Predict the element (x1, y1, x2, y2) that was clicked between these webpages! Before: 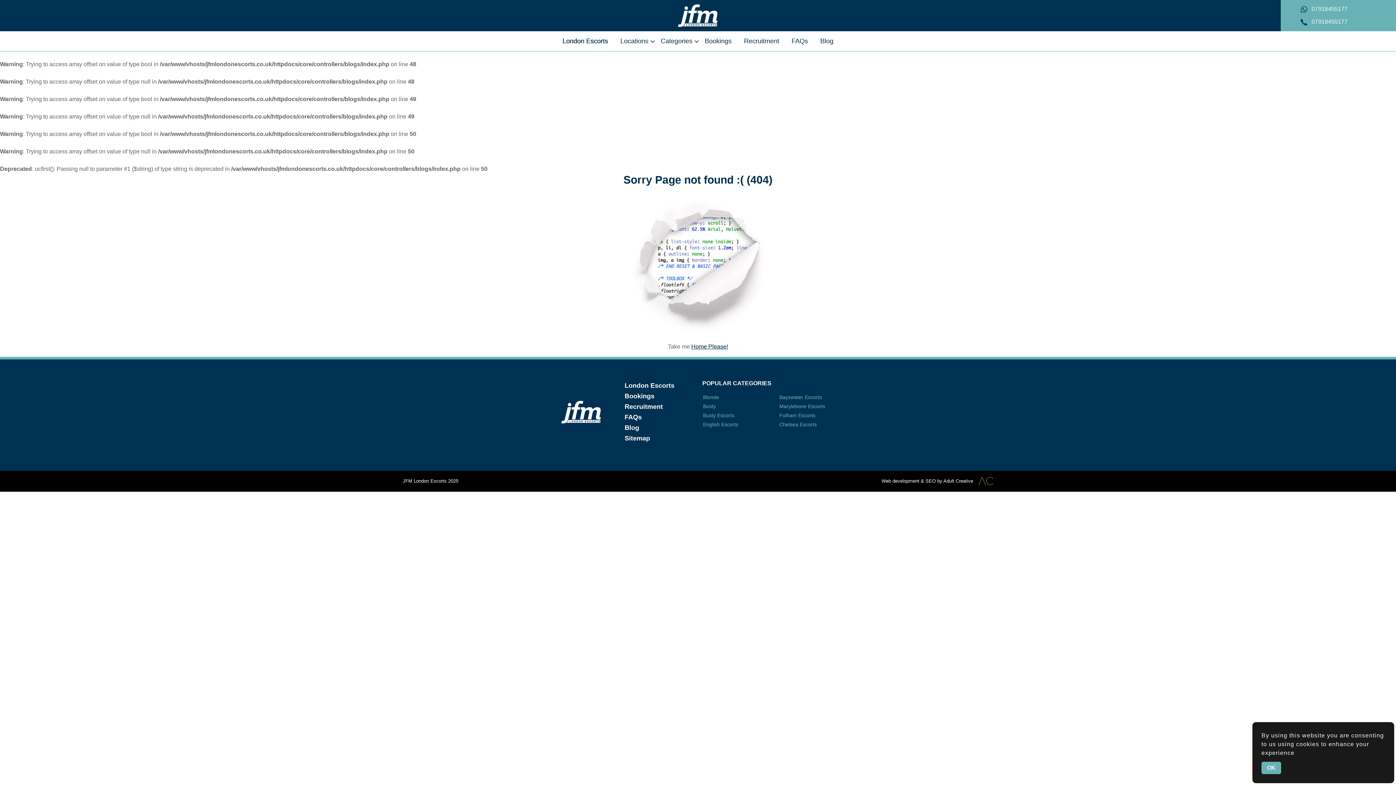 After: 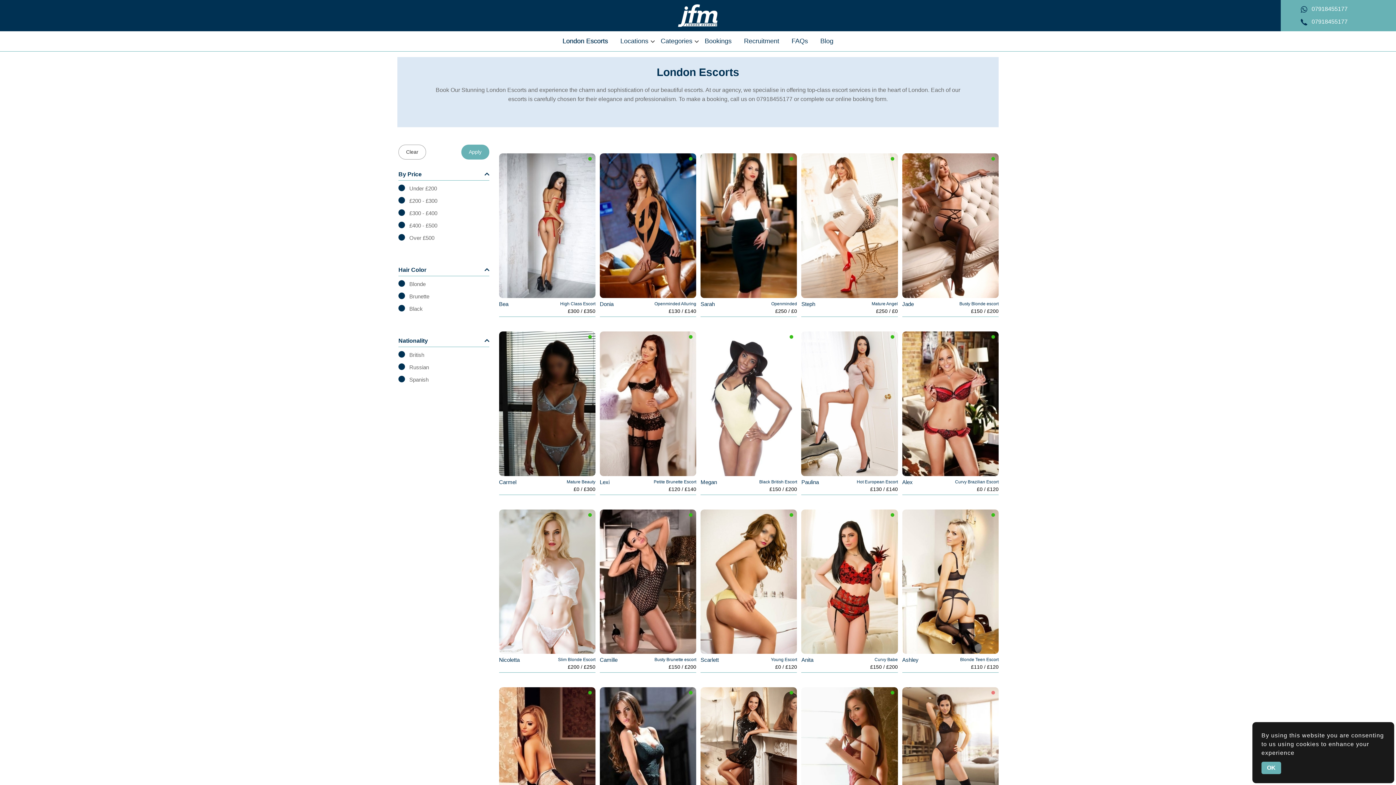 Action: bbox: (561, 401, 601, 423)